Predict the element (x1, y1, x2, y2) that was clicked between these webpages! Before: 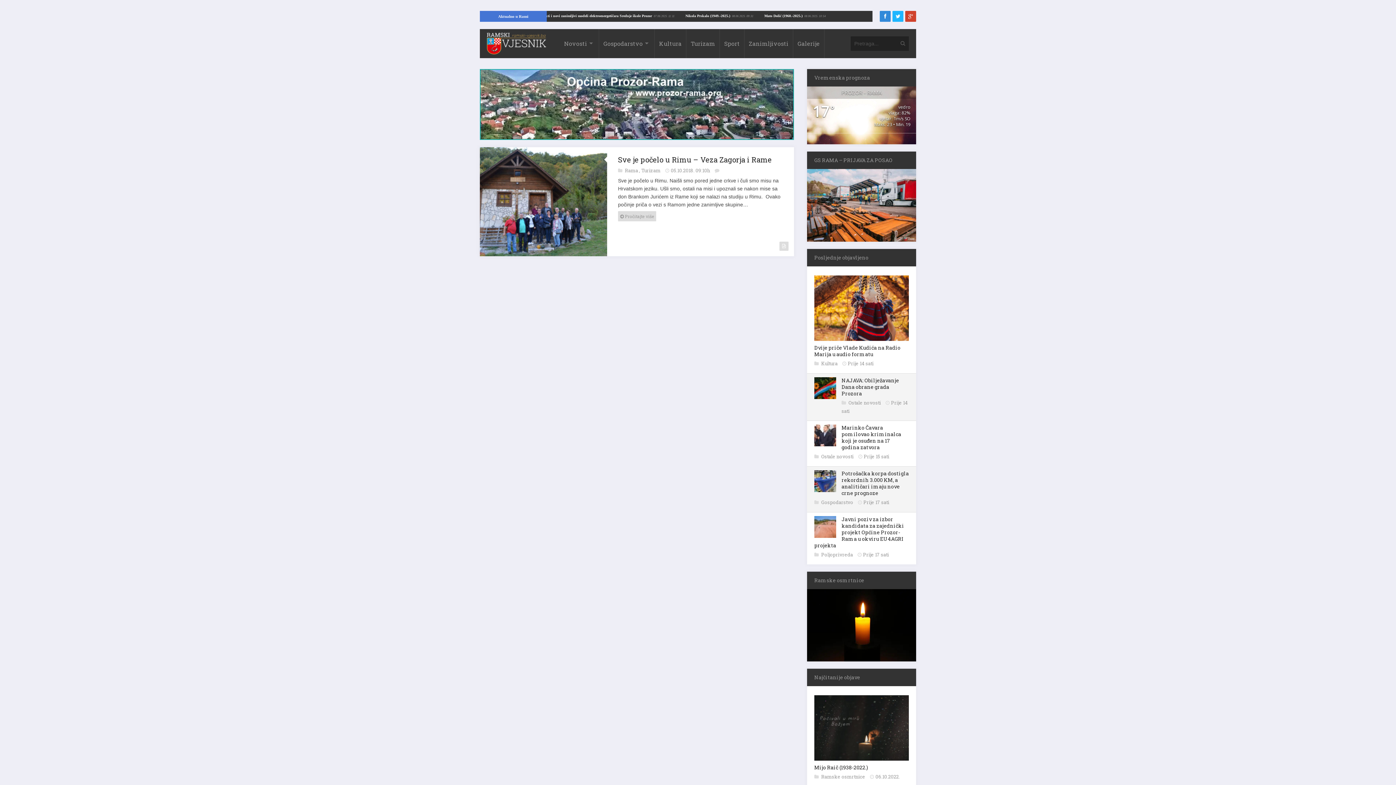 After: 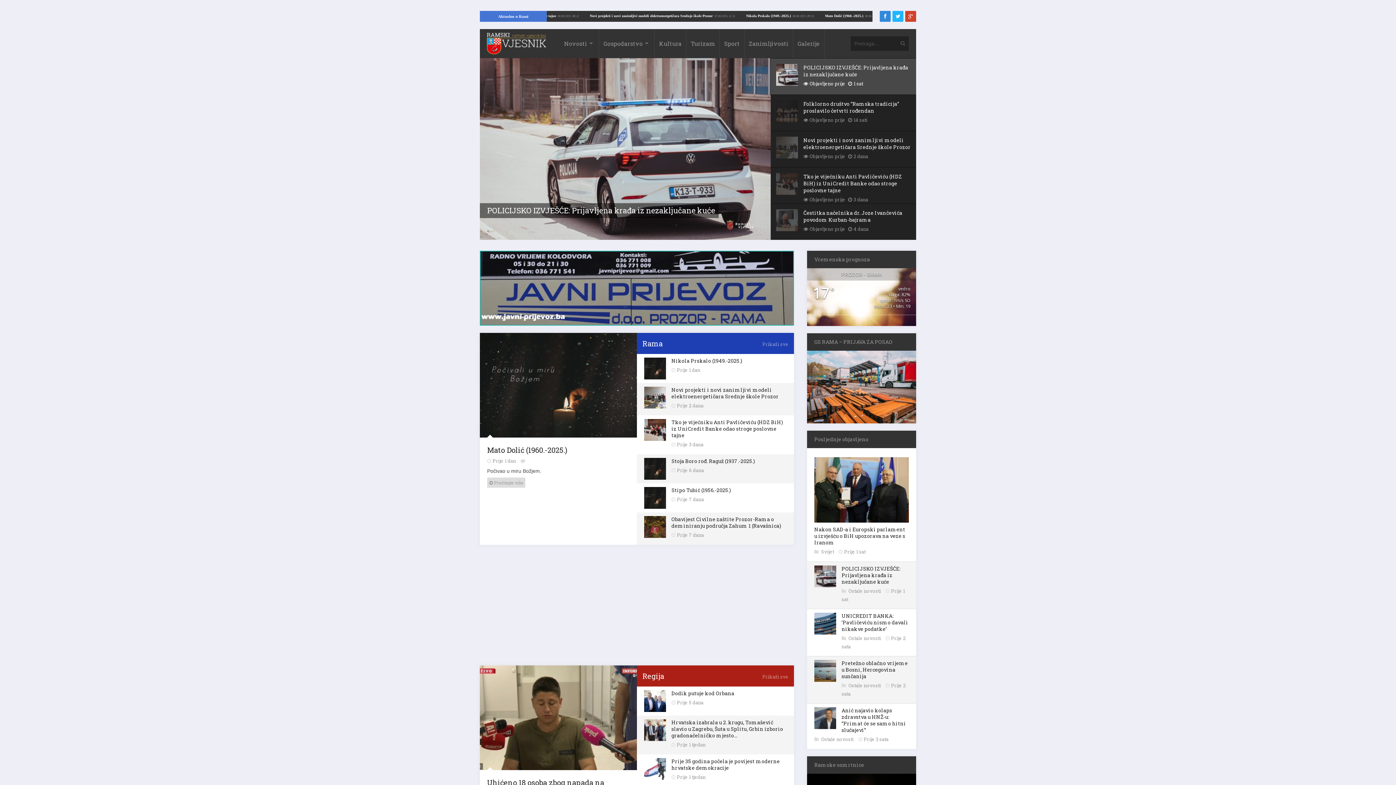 Action: bbox: (480, 40, 560, 46)